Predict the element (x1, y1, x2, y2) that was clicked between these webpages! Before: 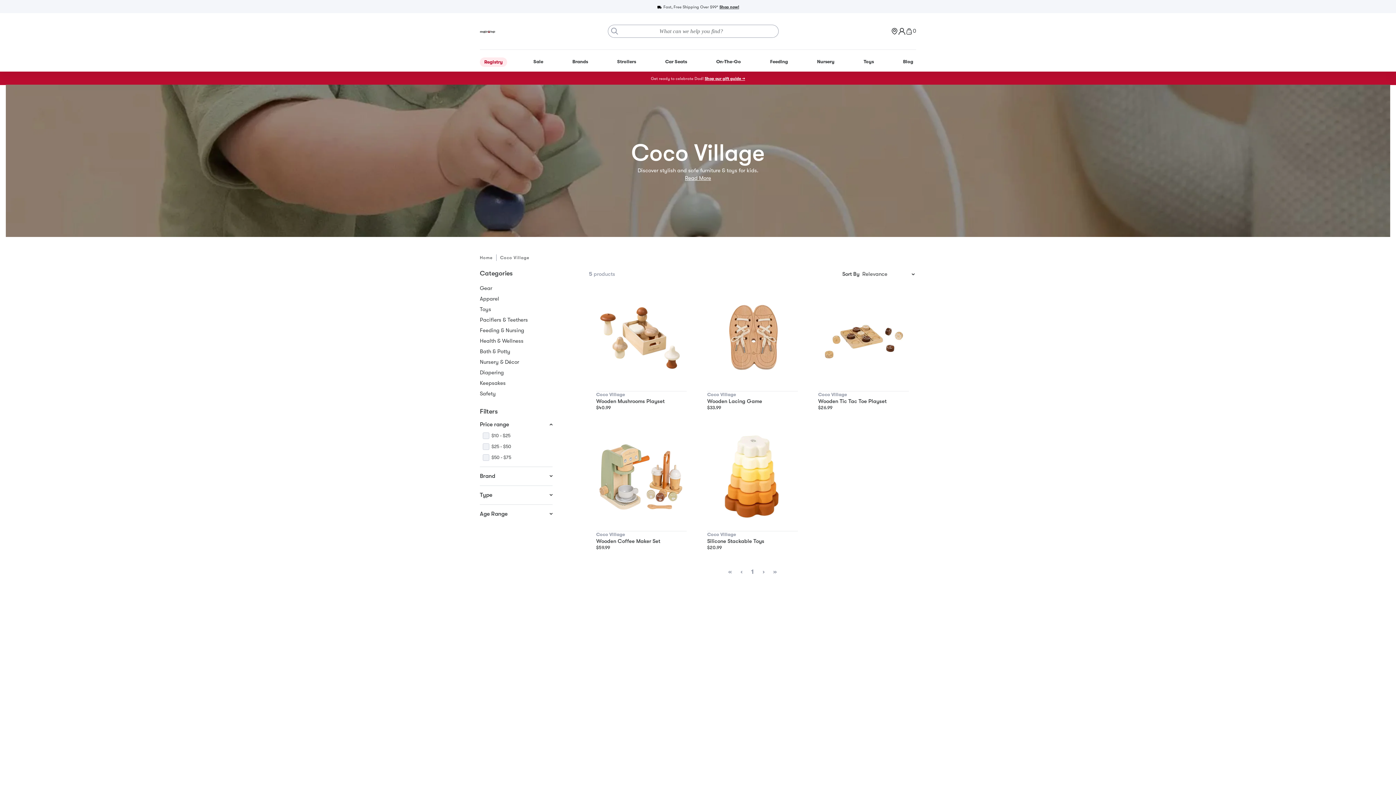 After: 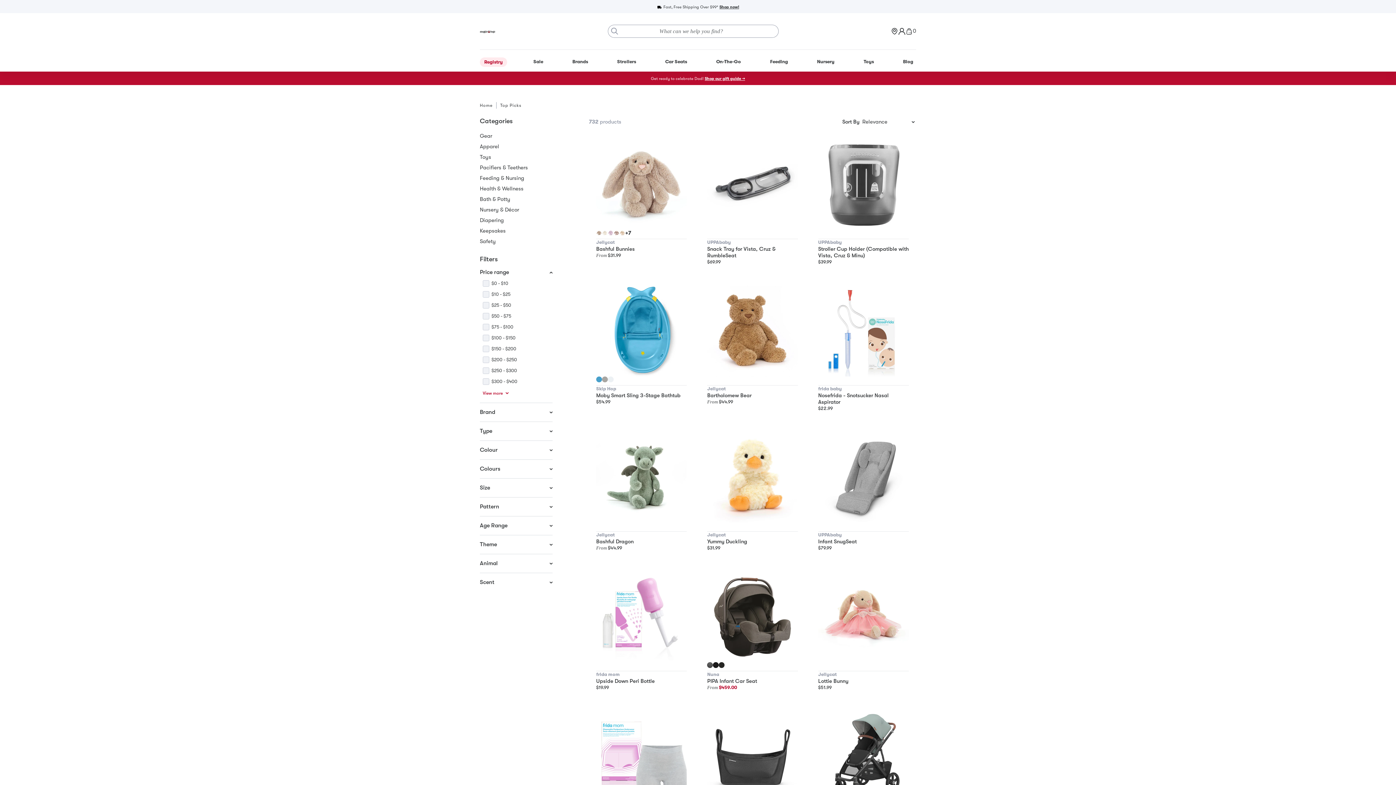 Action: bbox: (719, 4, 739, 9) label: Shop now!